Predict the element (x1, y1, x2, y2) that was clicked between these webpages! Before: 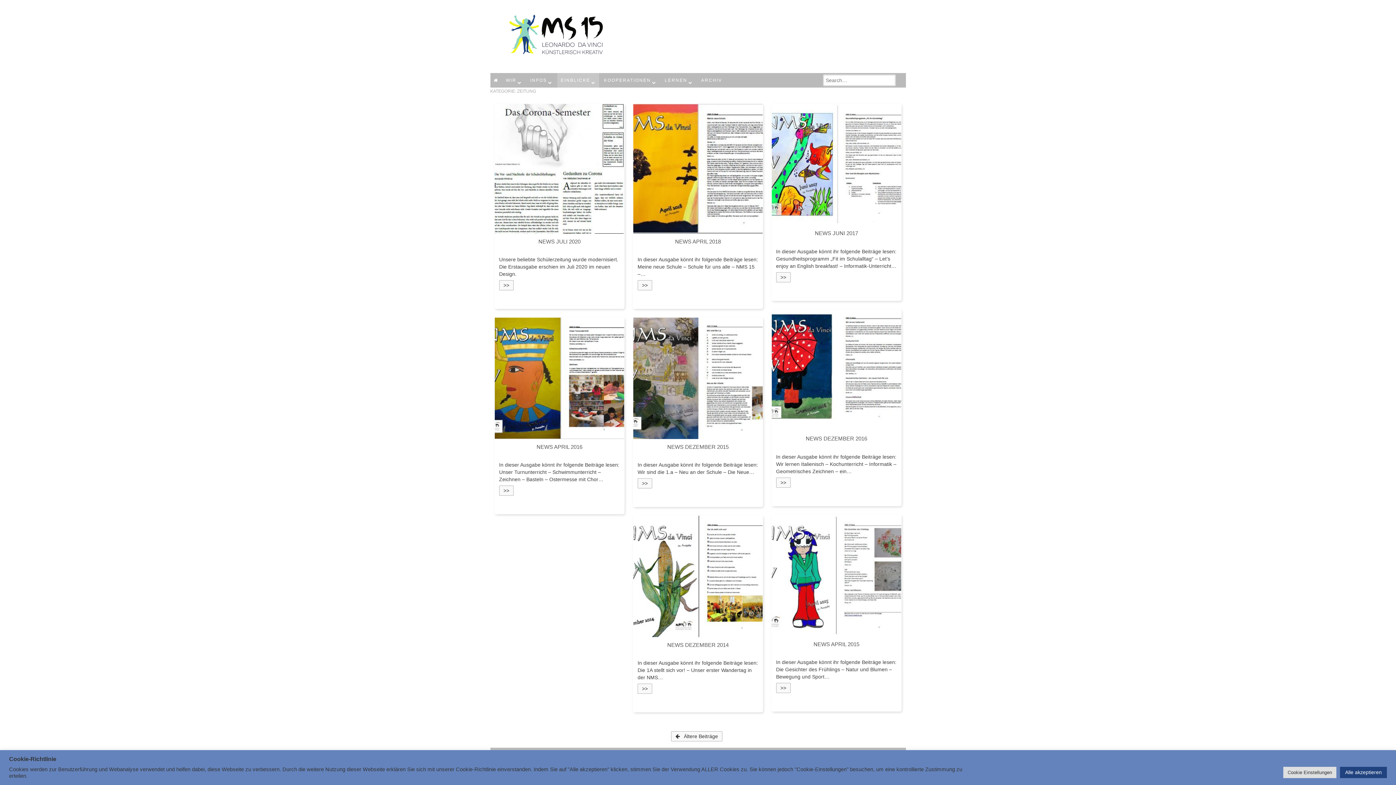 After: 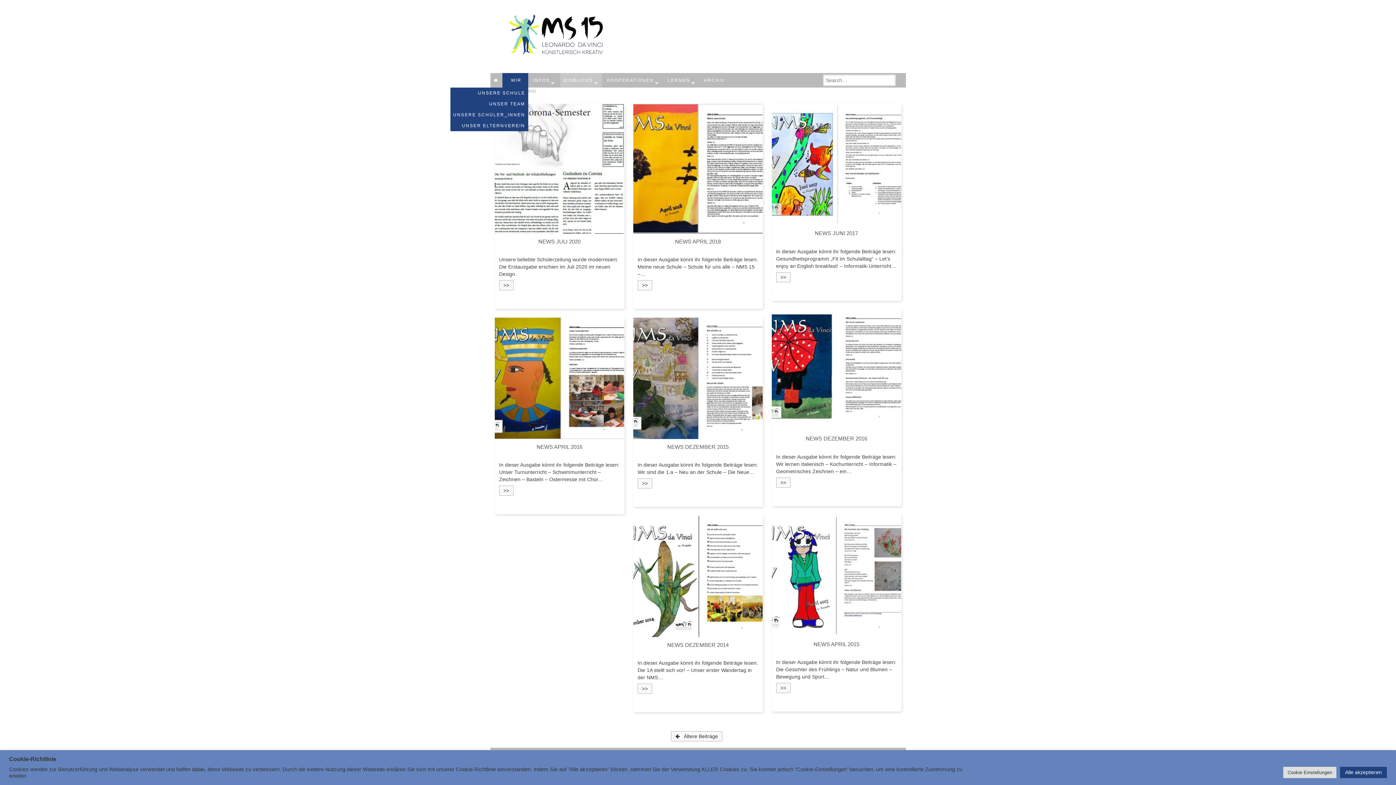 Action: bbox: (502, 73, 525, 87) label: WIR